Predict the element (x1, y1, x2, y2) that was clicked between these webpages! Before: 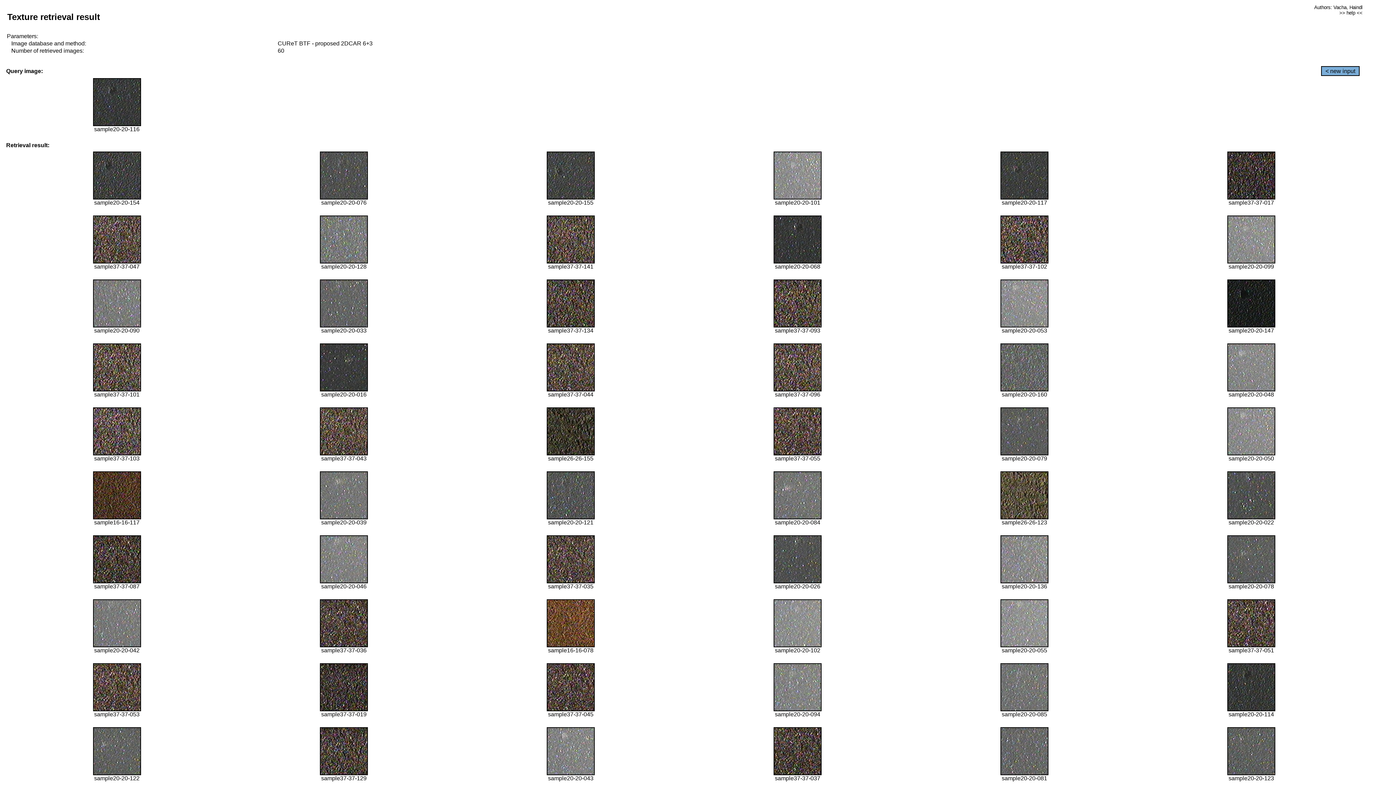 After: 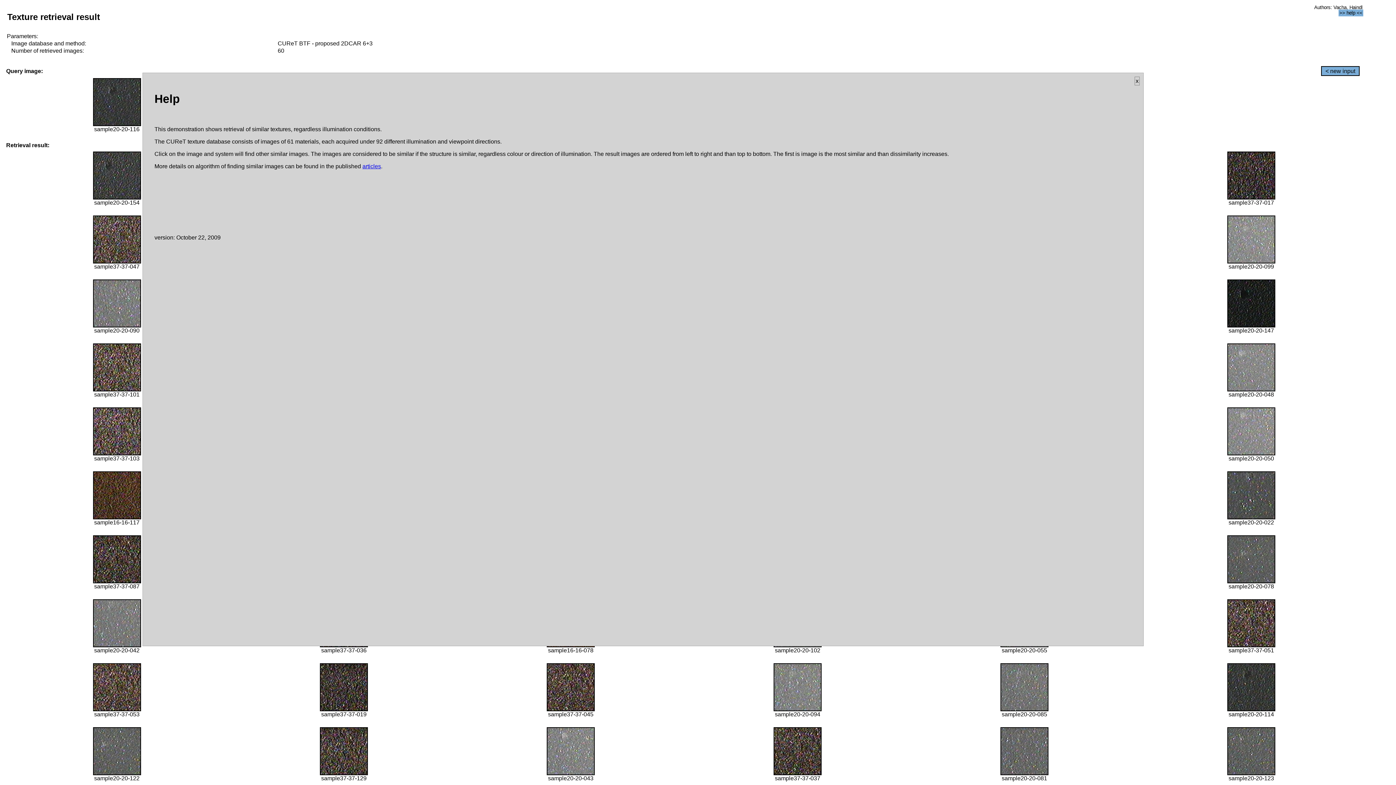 Action: label: >> help << bbox: (1338, 9, 1363, 16)